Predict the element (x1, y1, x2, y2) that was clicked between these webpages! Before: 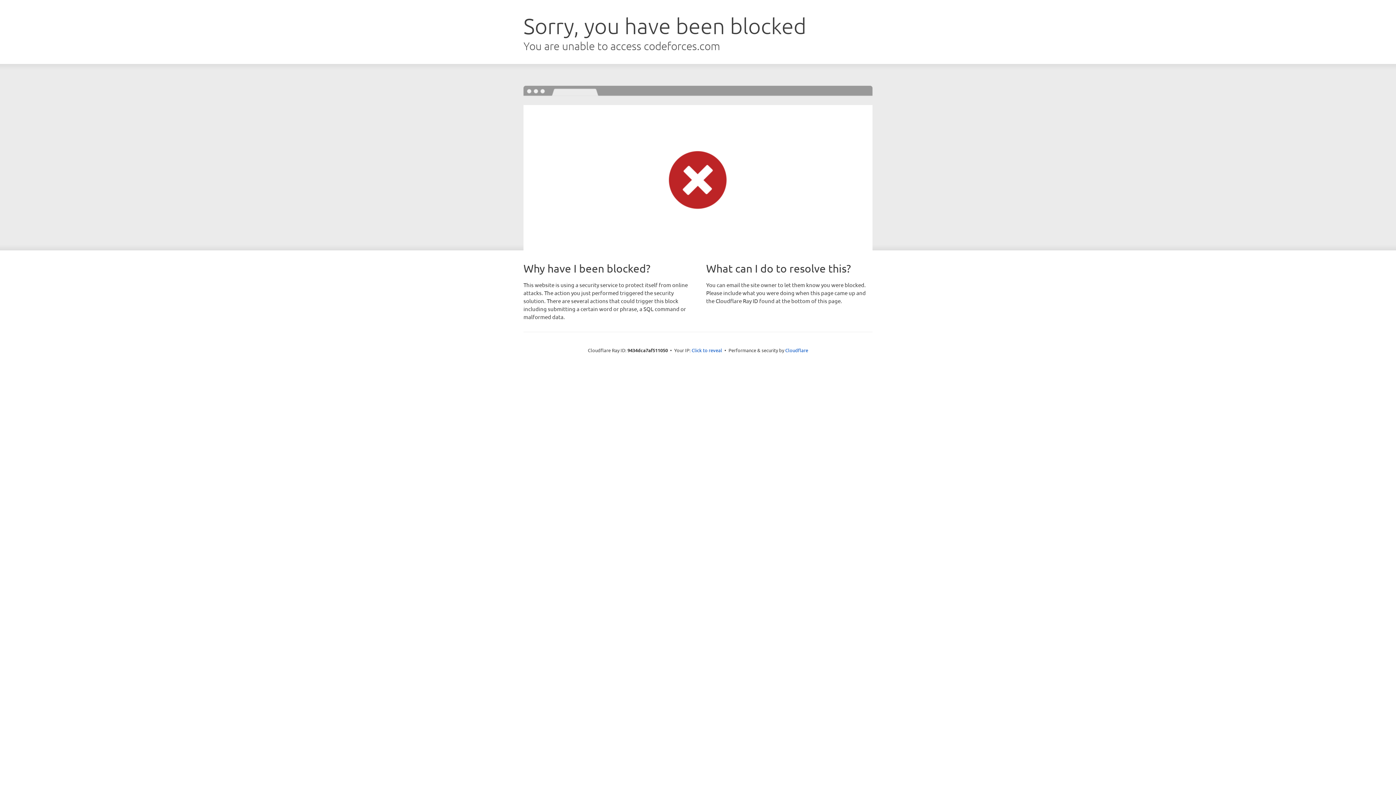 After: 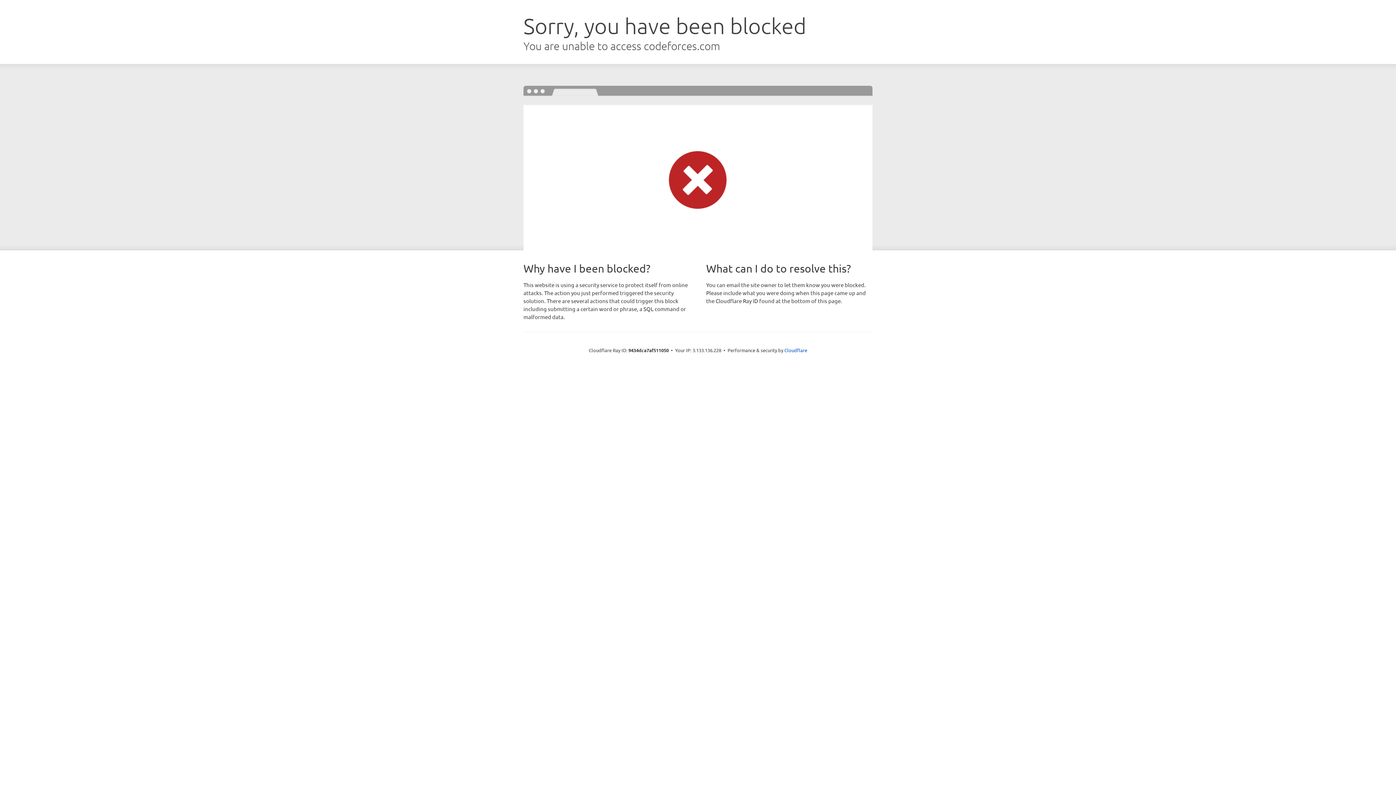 Action: label: Click to reveal bbox: (691, 346, 722, 353)